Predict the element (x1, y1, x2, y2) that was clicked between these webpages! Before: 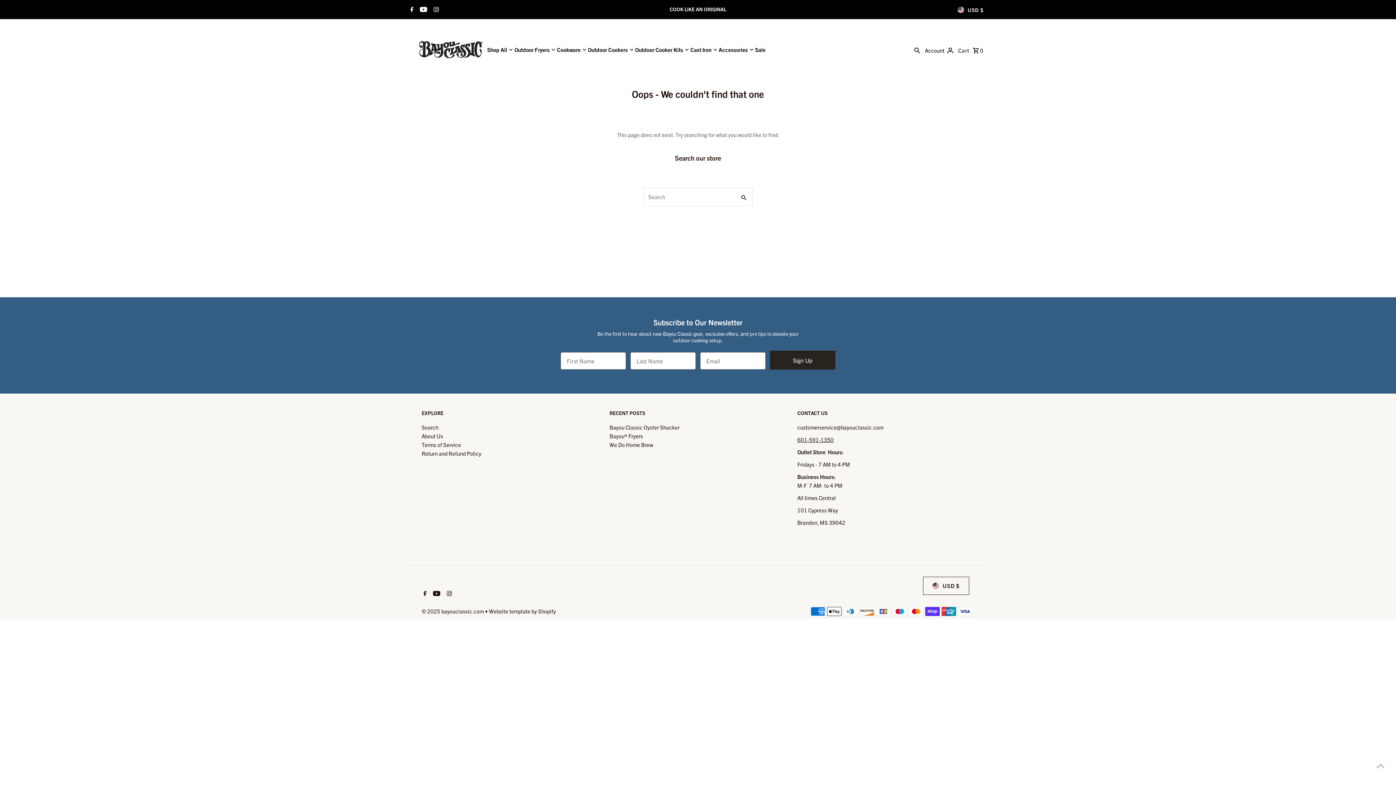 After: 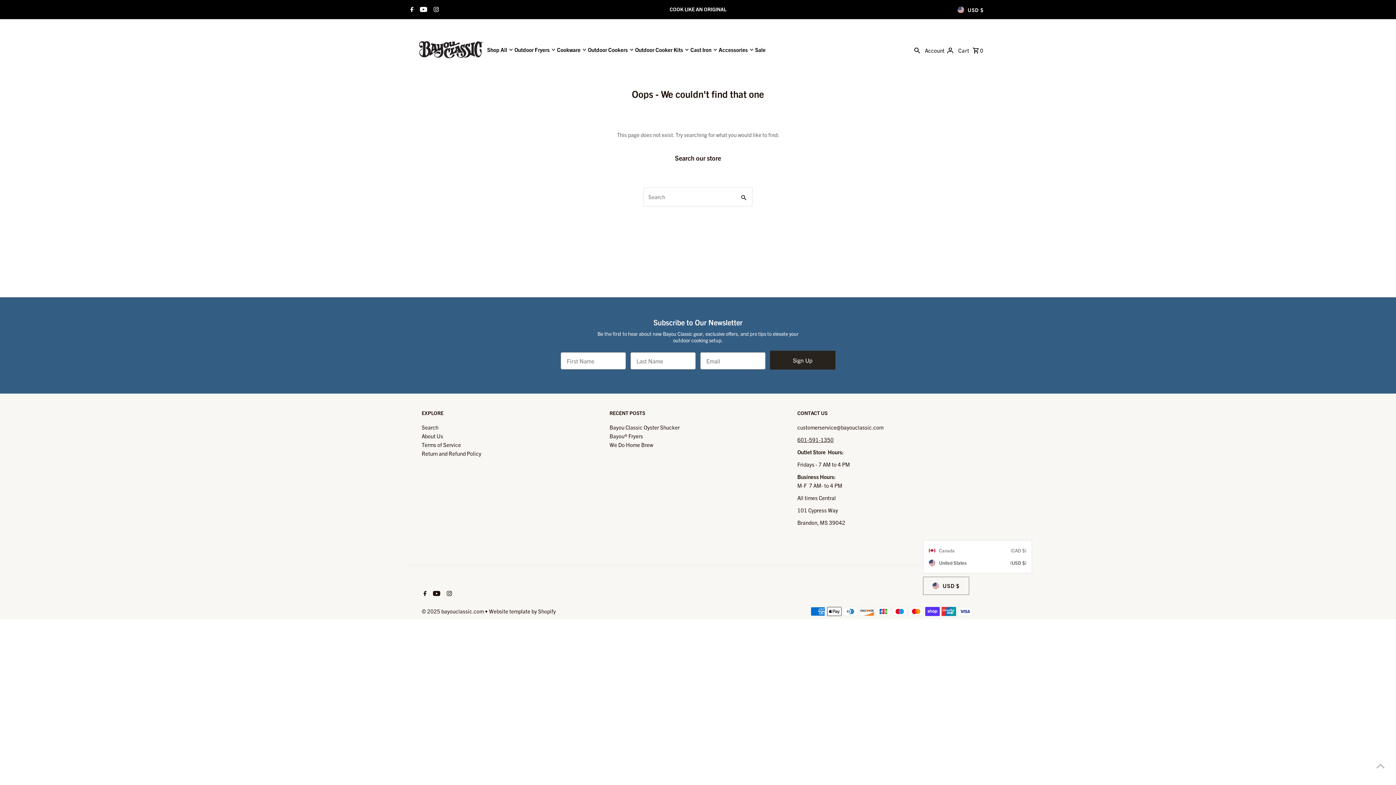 Action: bbox: (923, 577, 969, 595) label: USD $